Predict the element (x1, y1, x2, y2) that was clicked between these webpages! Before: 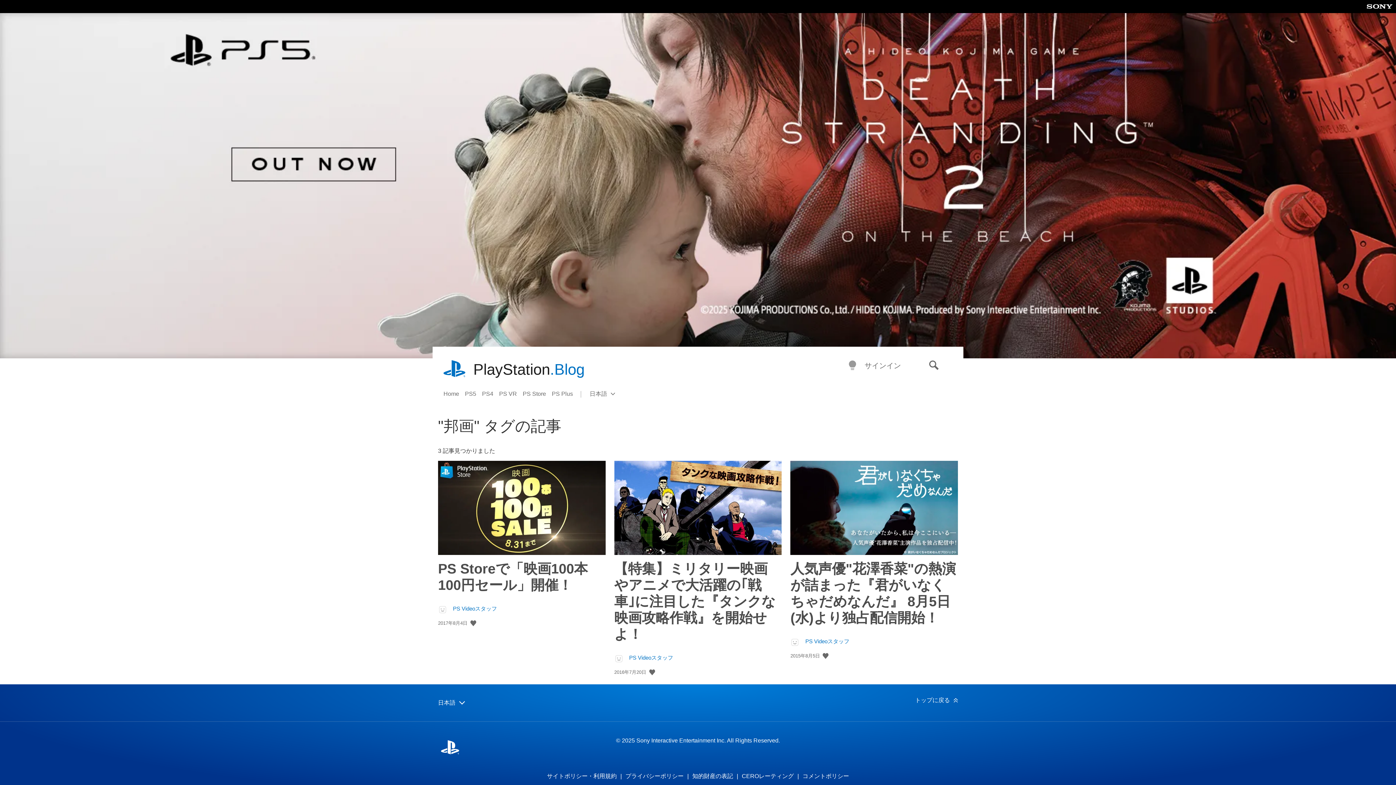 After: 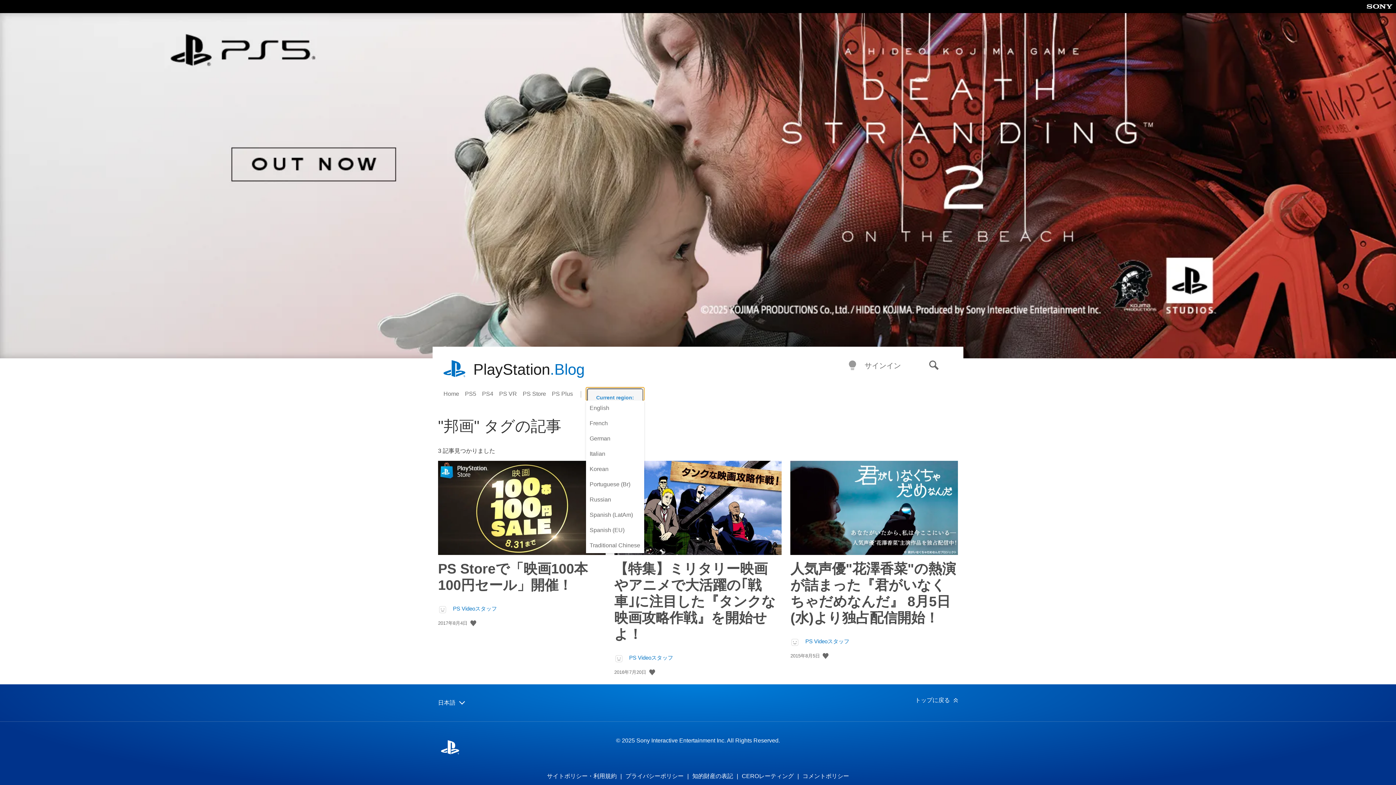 Action: bbox: (586, 387, 644, 400) label: Select a region
Current region:
日本語